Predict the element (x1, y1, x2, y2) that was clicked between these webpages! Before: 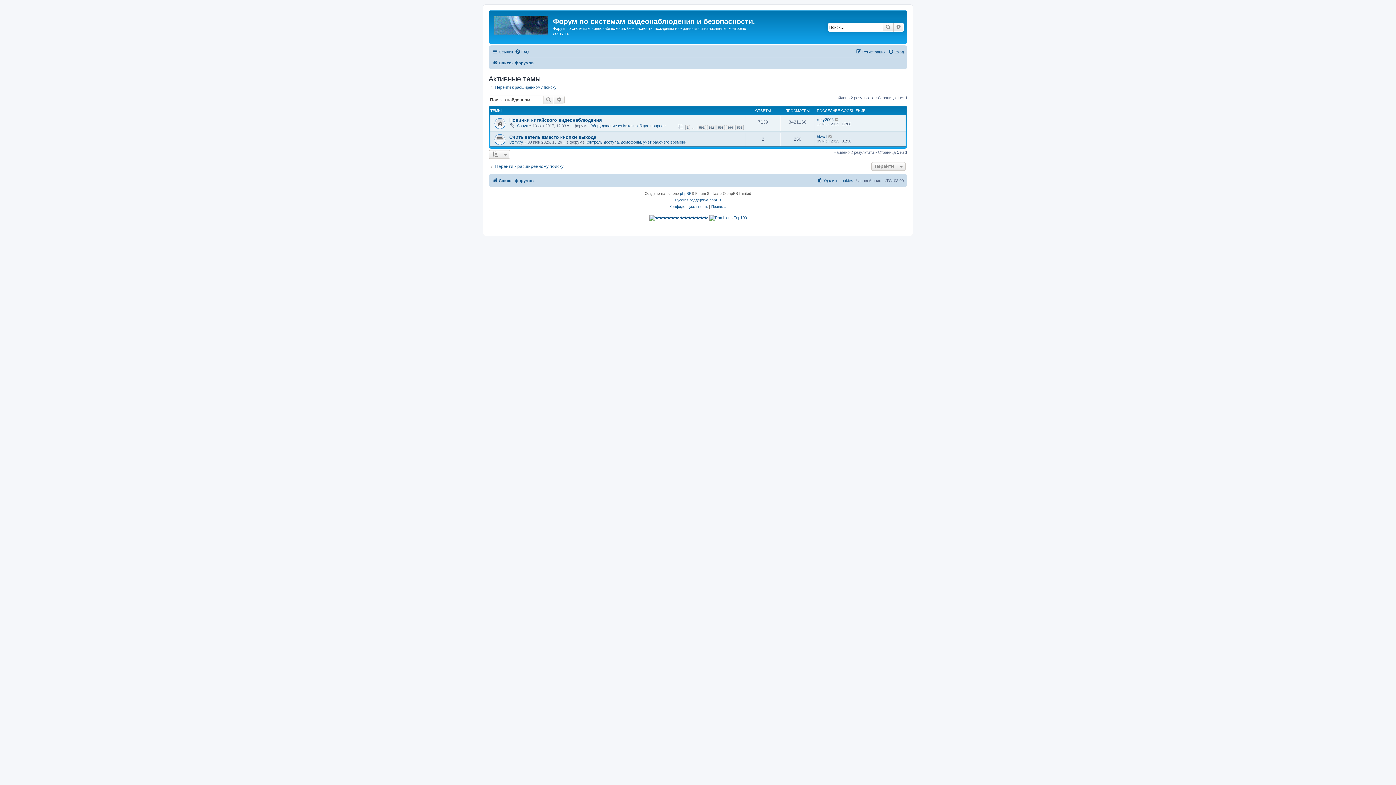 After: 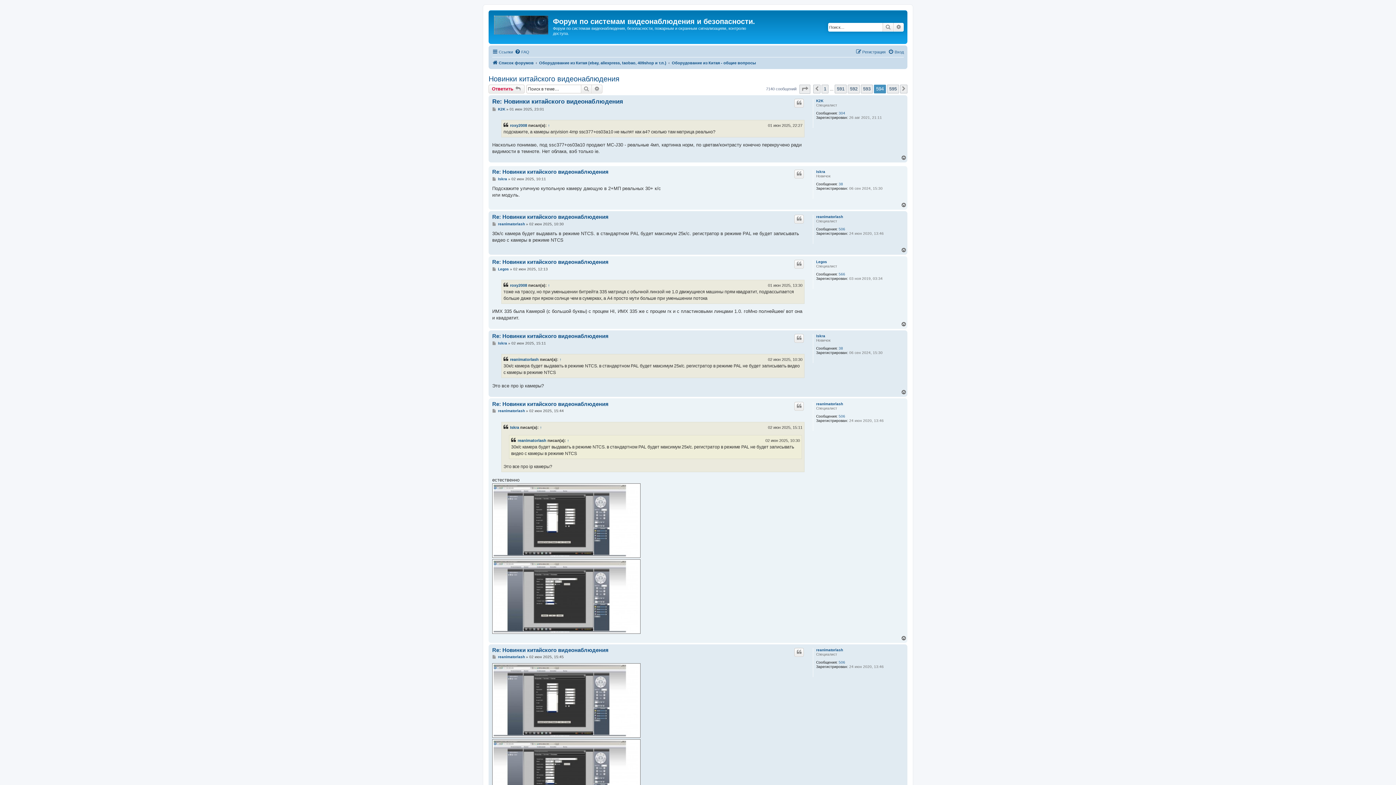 Action: bbox: (726, 124, 734, 130) label: 594